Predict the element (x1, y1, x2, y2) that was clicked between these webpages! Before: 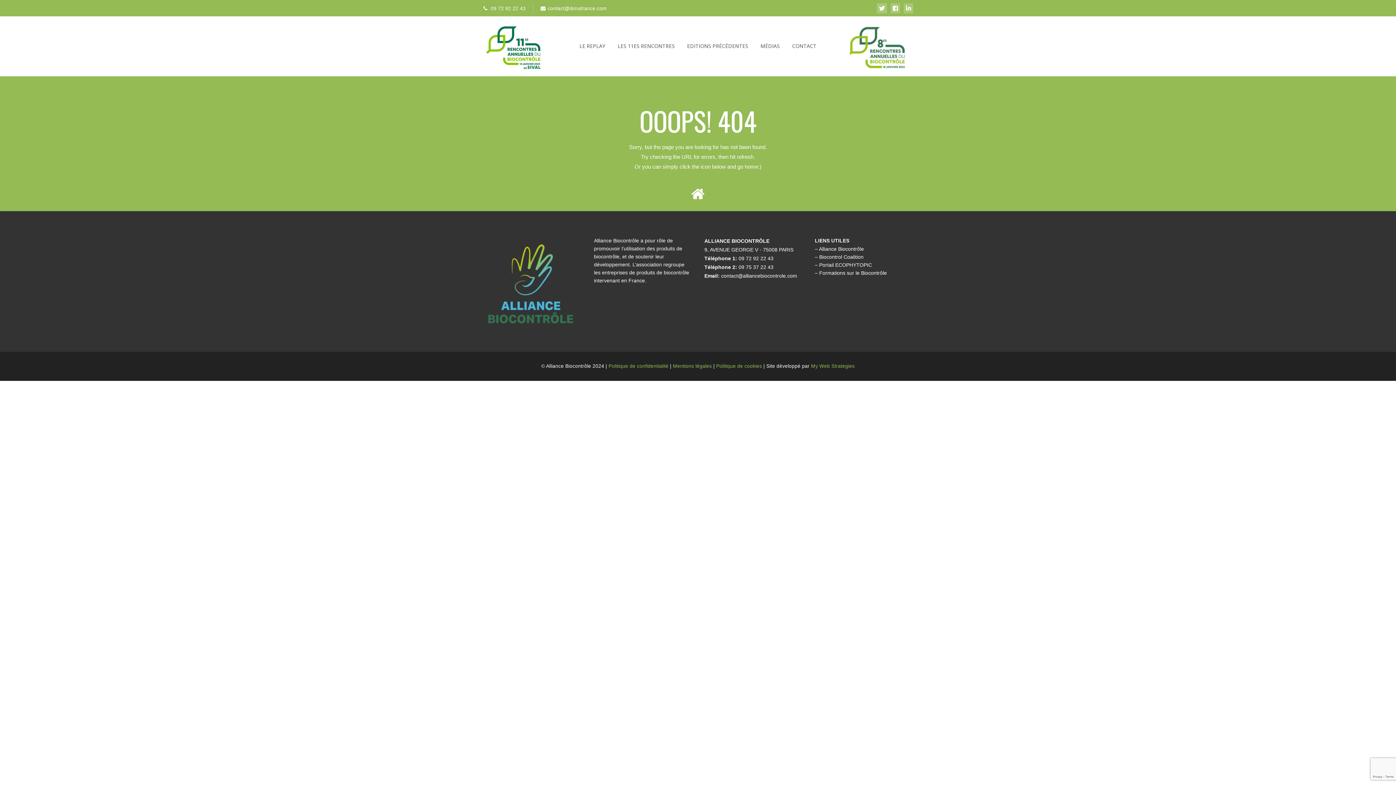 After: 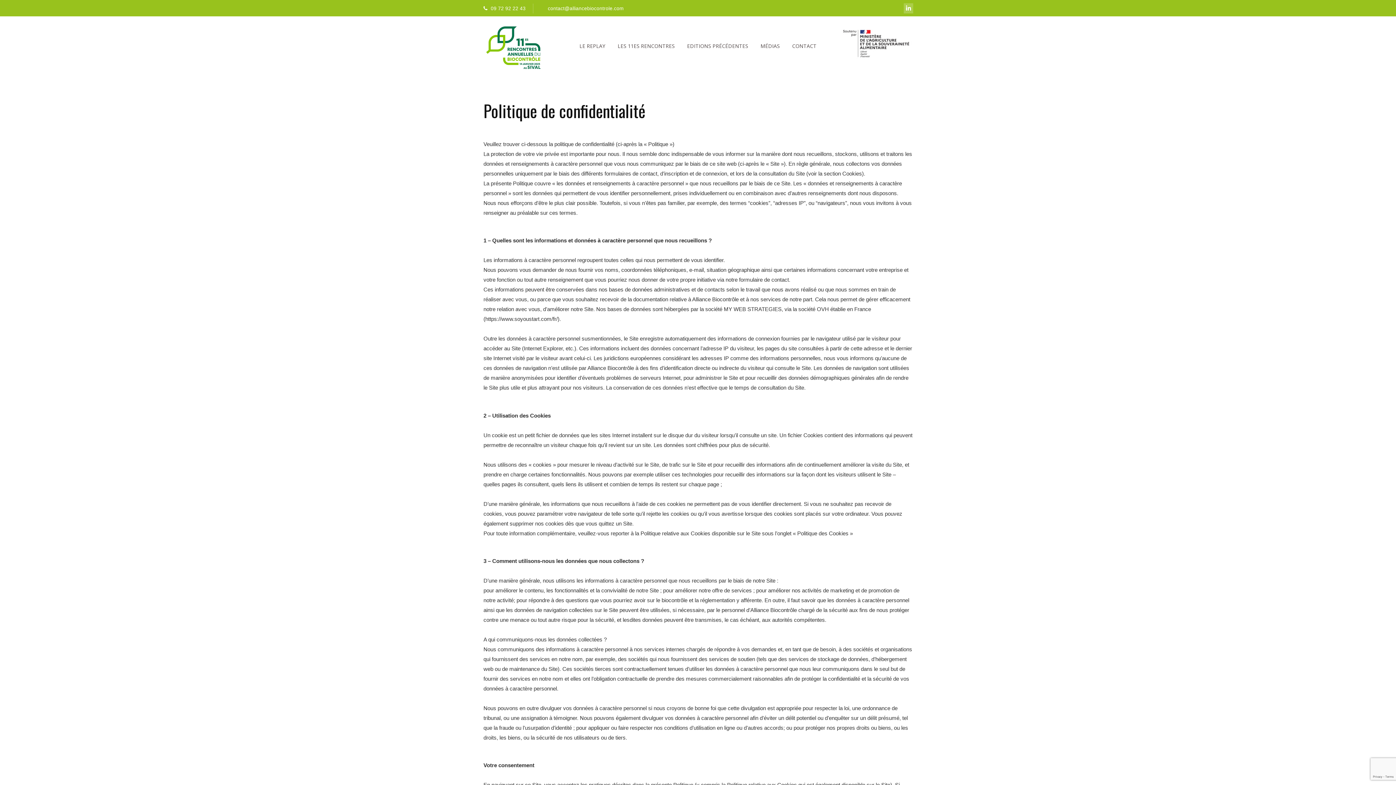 Action: bbox: (608, 363, 668, 369) label: Politique de confidentialité